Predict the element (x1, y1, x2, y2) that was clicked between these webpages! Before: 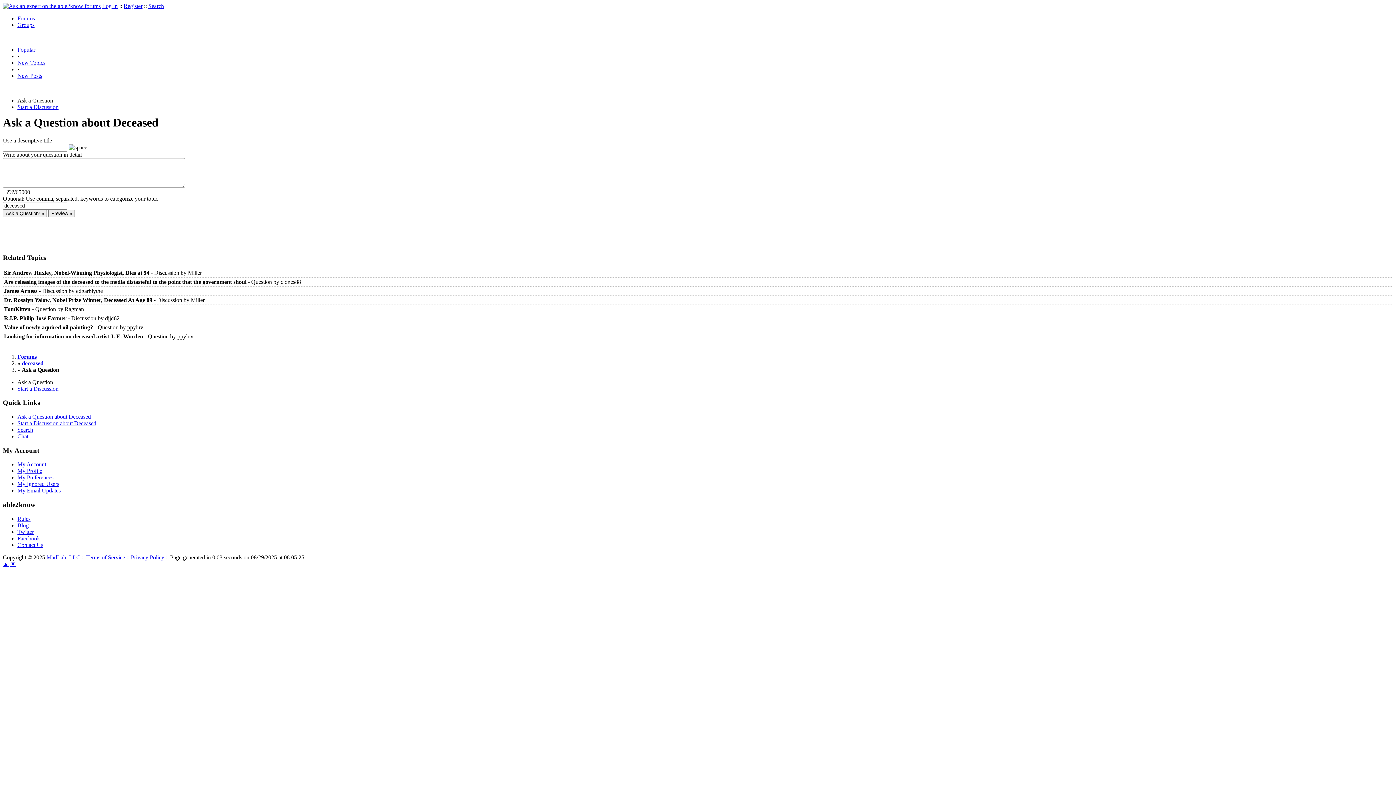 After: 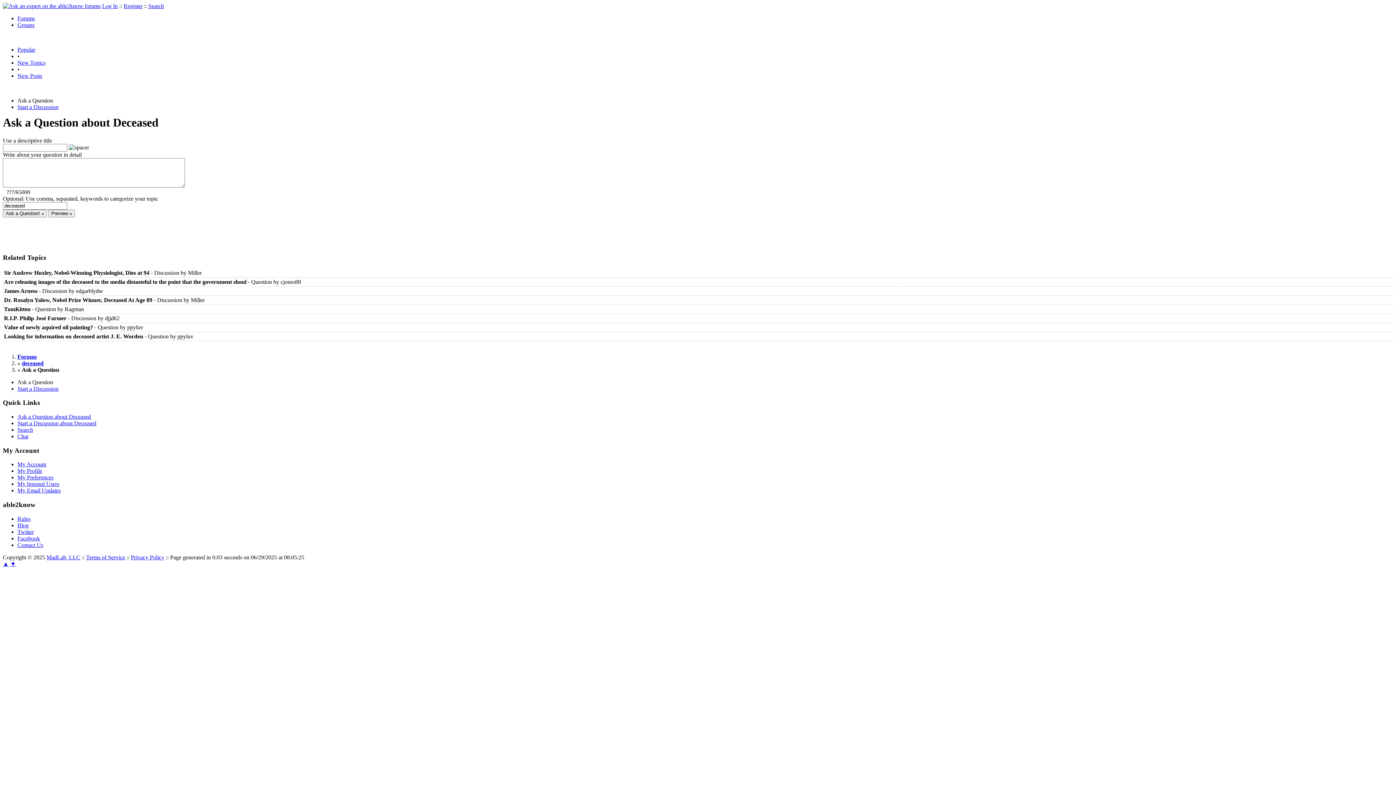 Action: label: ▼ bbox: (10, 561, 16, 567)